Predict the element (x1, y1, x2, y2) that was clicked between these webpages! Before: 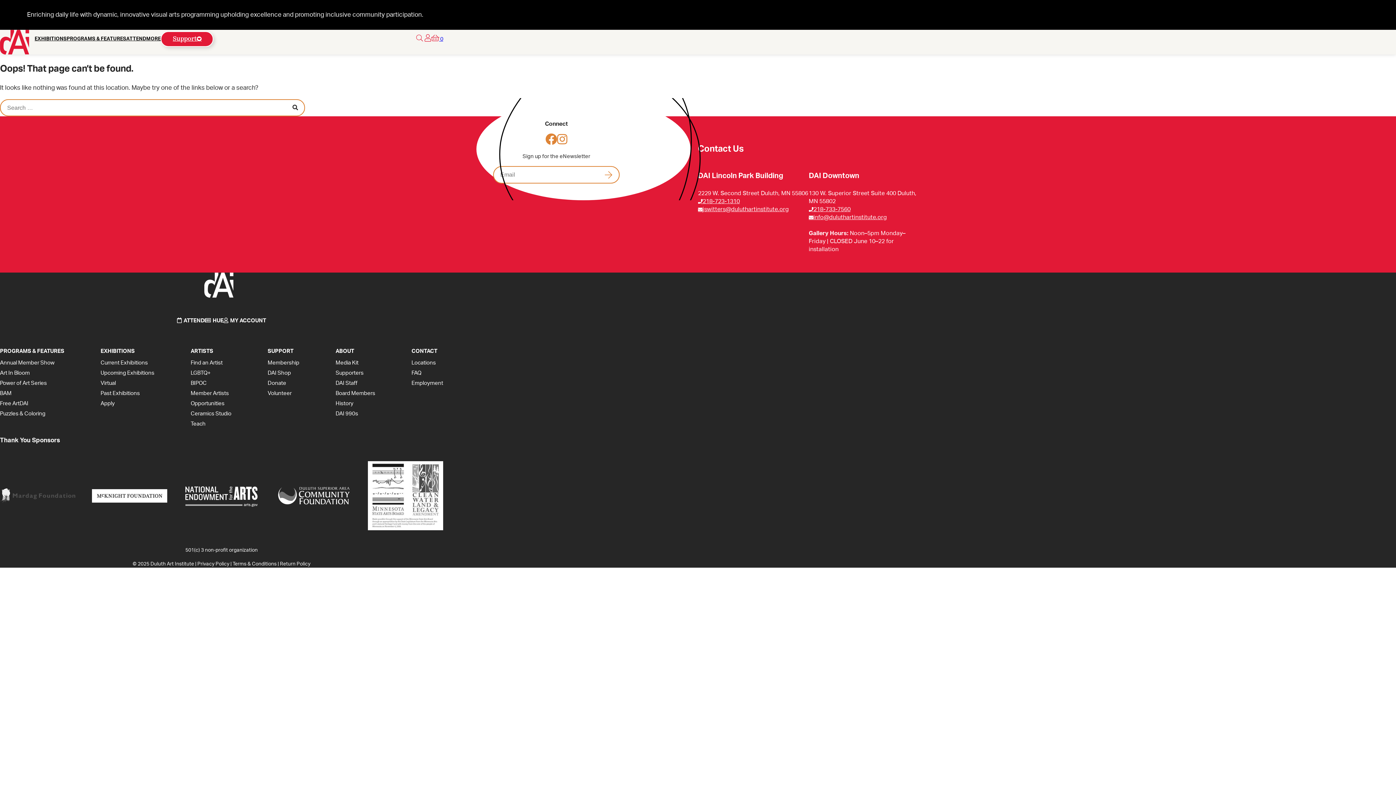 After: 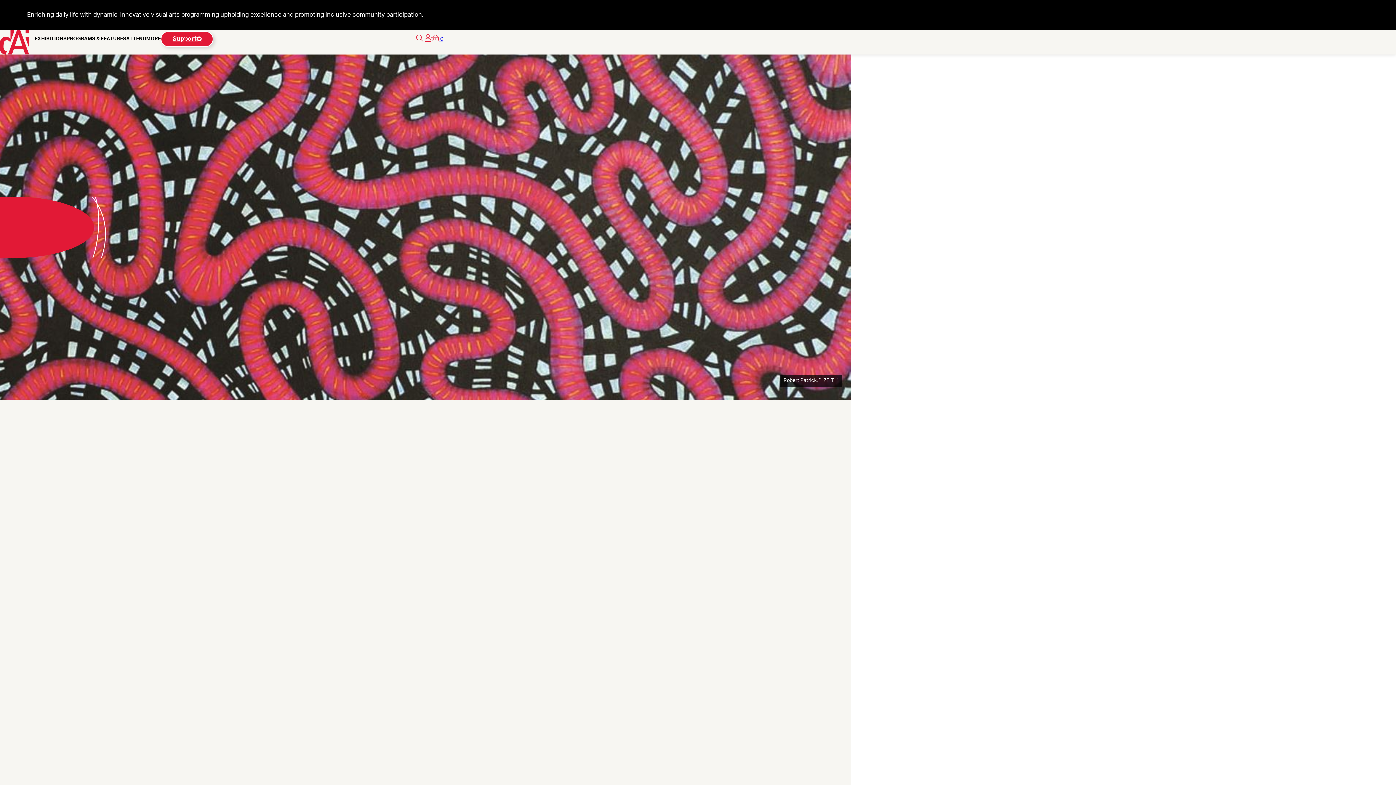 Action: bbox: (335, 370, 363, 375) label: Supporters